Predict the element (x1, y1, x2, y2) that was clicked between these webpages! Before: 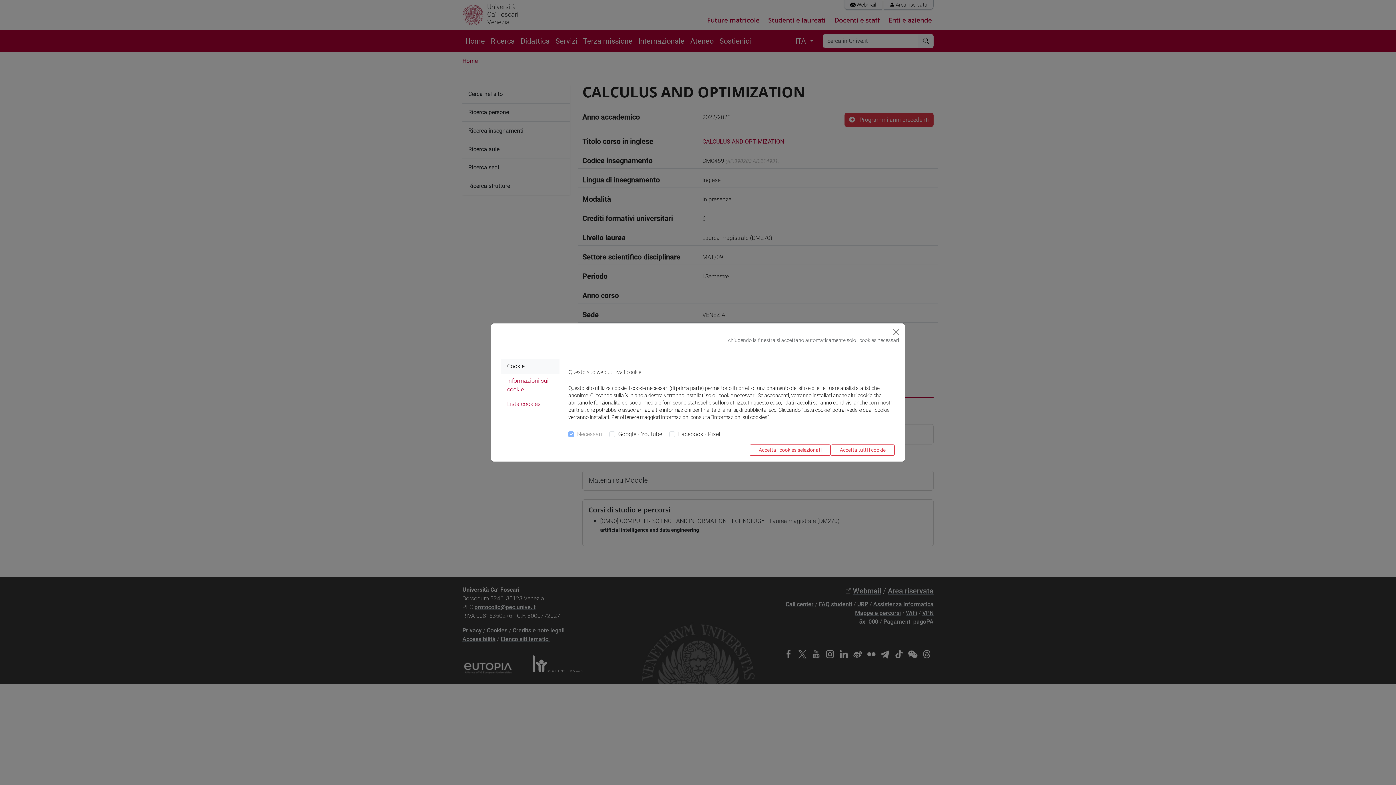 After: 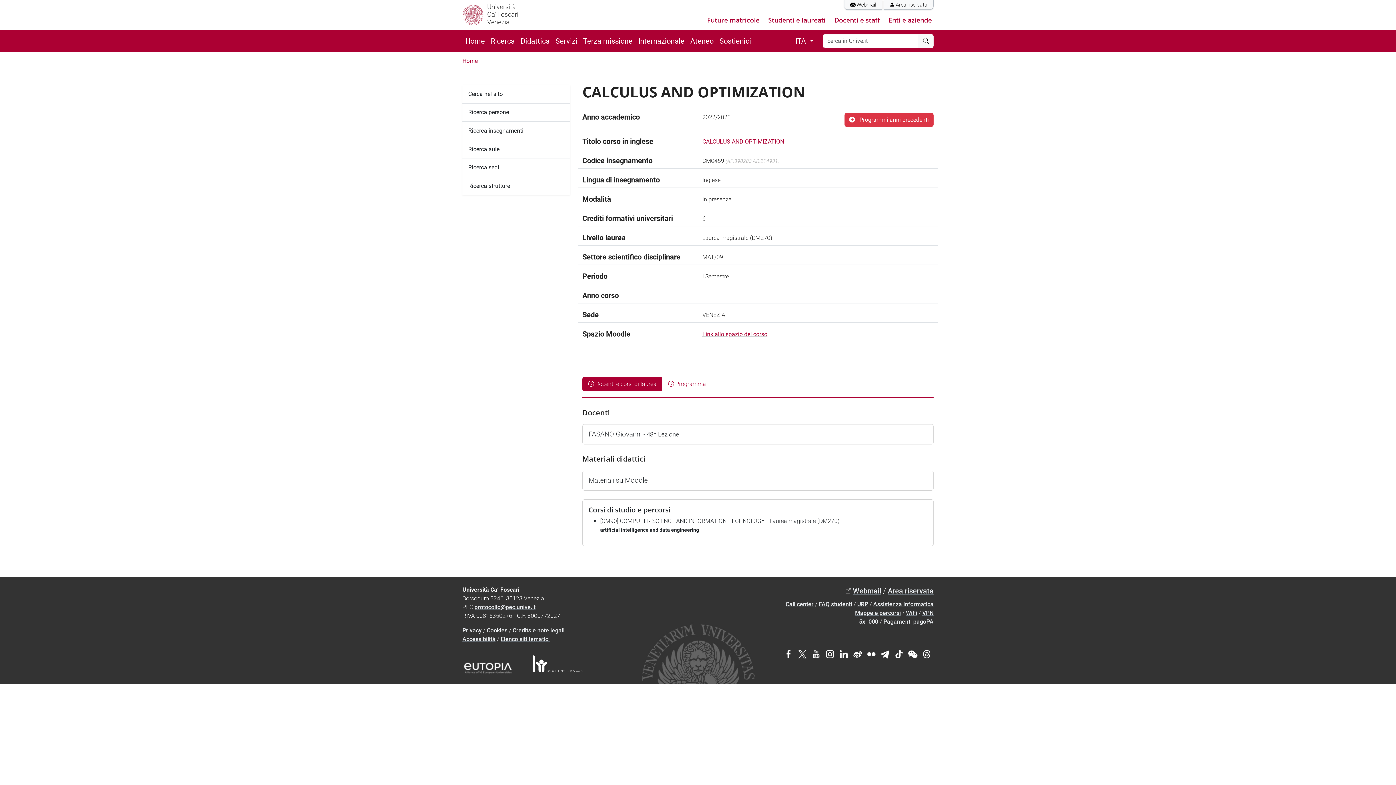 Action: label: Accetta i cookies selezionati bbox: (749, 444, 830, 456)